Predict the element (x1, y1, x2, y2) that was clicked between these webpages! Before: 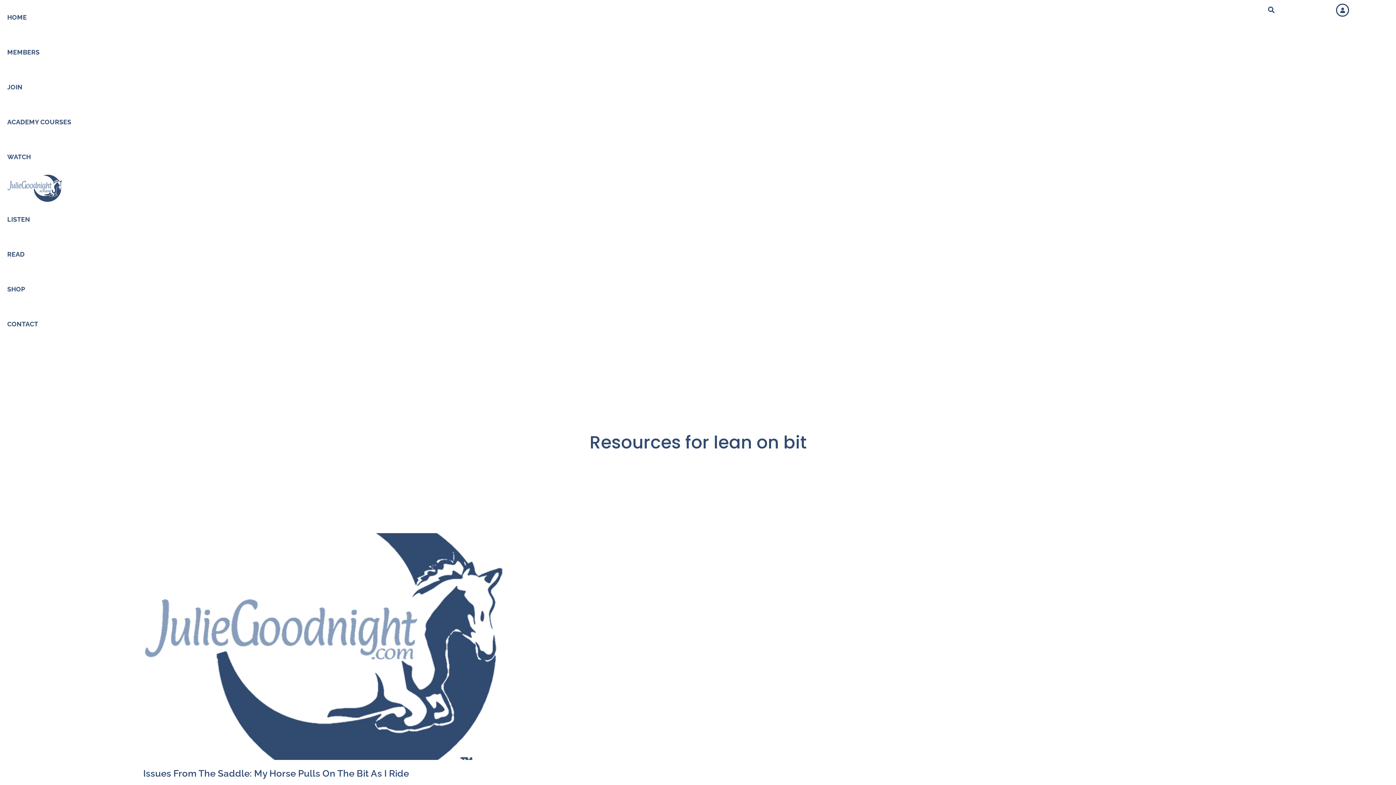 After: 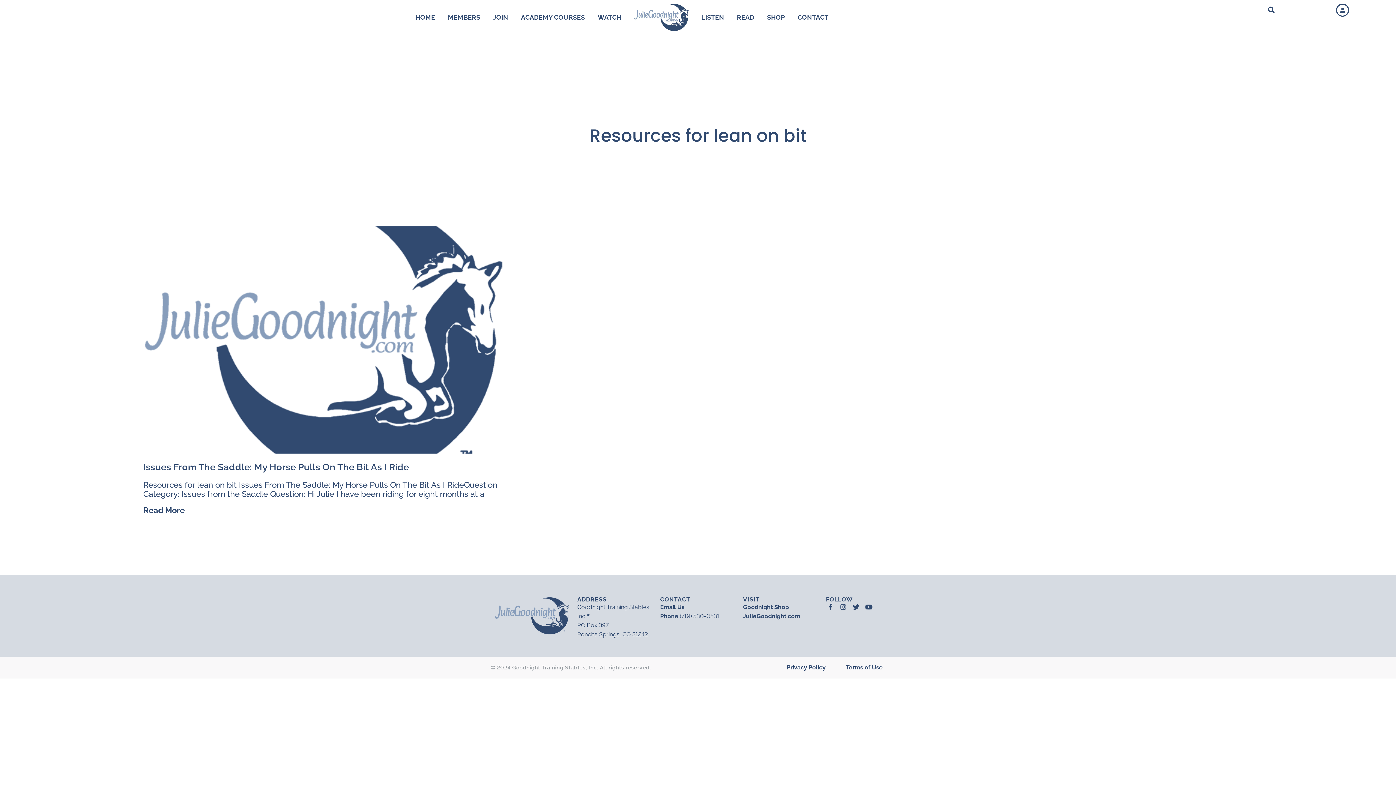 Action: label: LISTEN bbox: (7, 202, 1224, 237)